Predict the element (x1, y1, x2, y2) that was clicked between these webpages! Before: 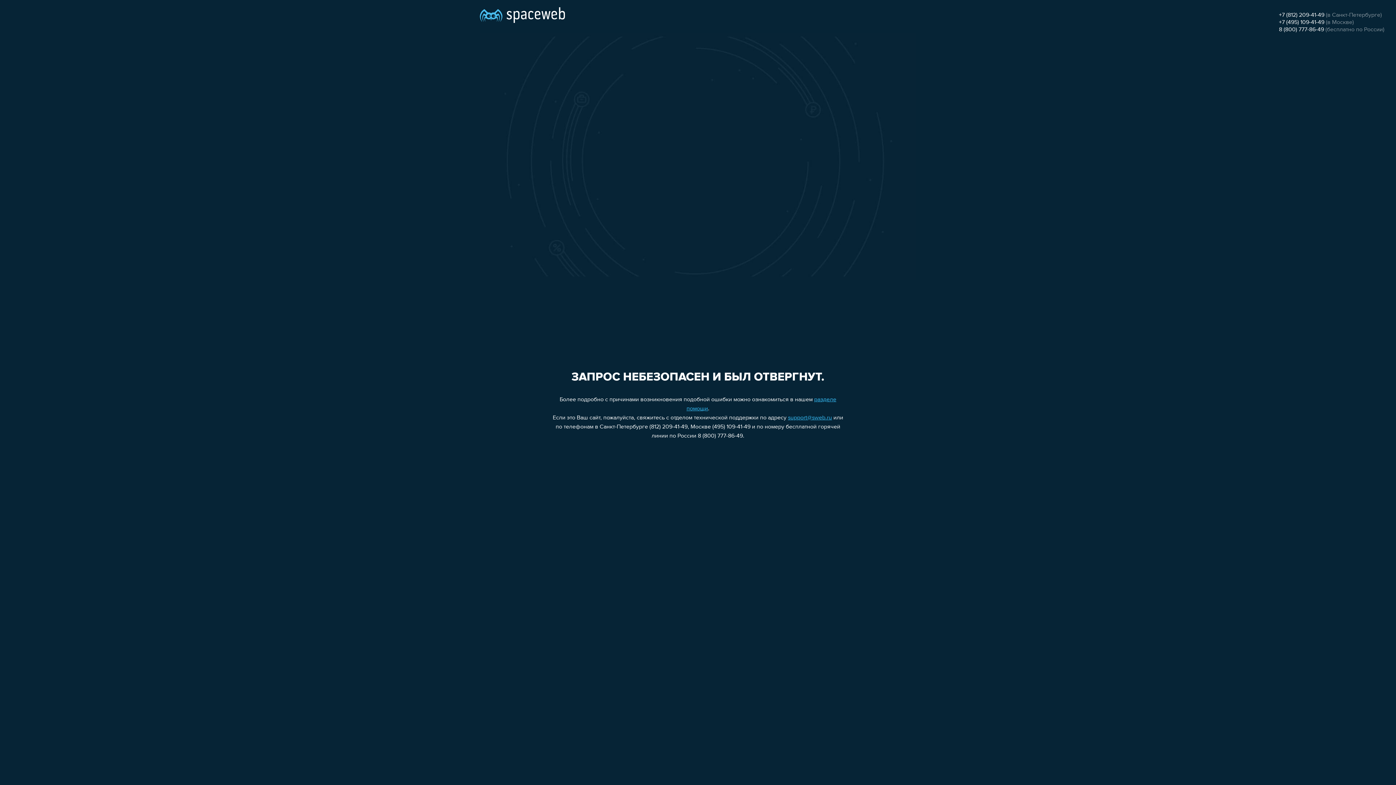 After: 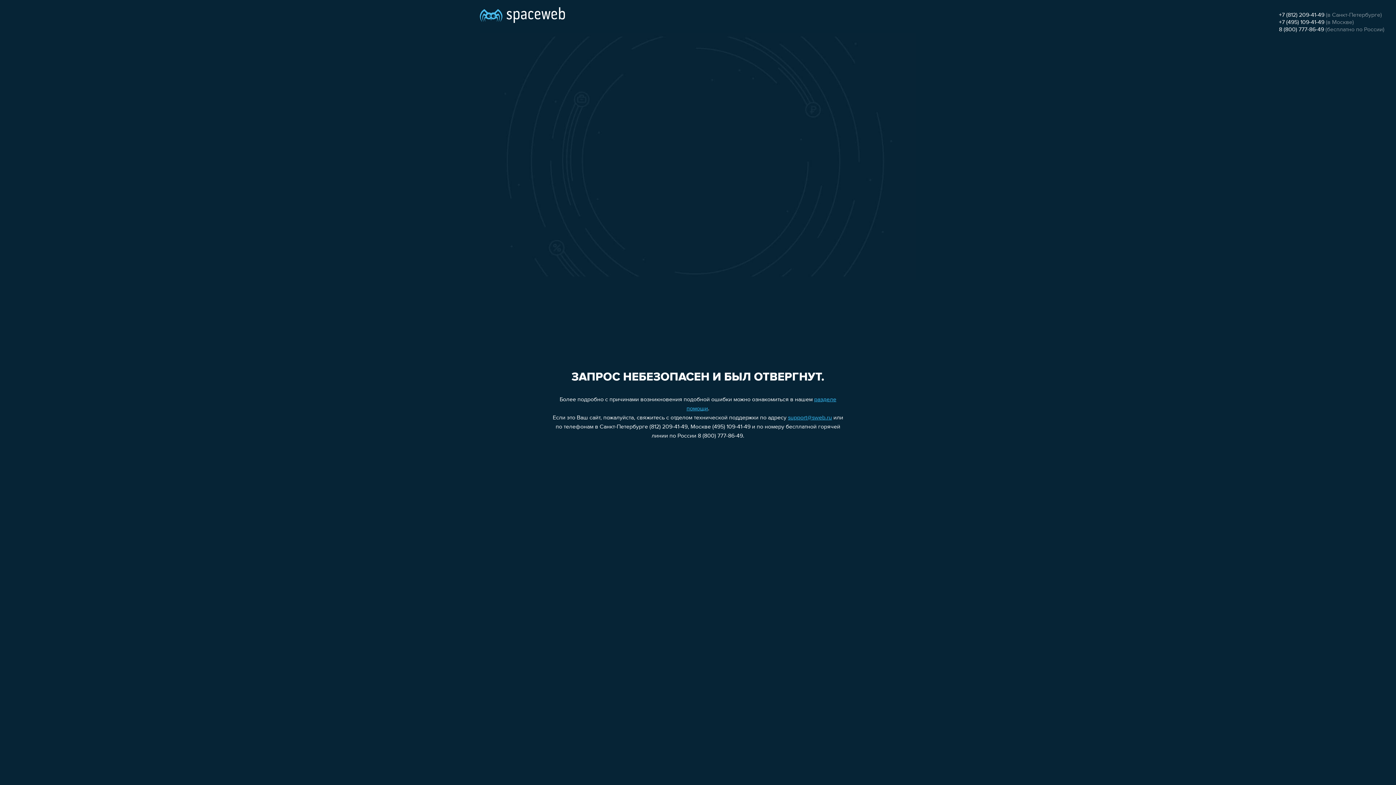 Action: bbox: (1279, 26, 1324, 32) label: 8 (800) 777-86-49